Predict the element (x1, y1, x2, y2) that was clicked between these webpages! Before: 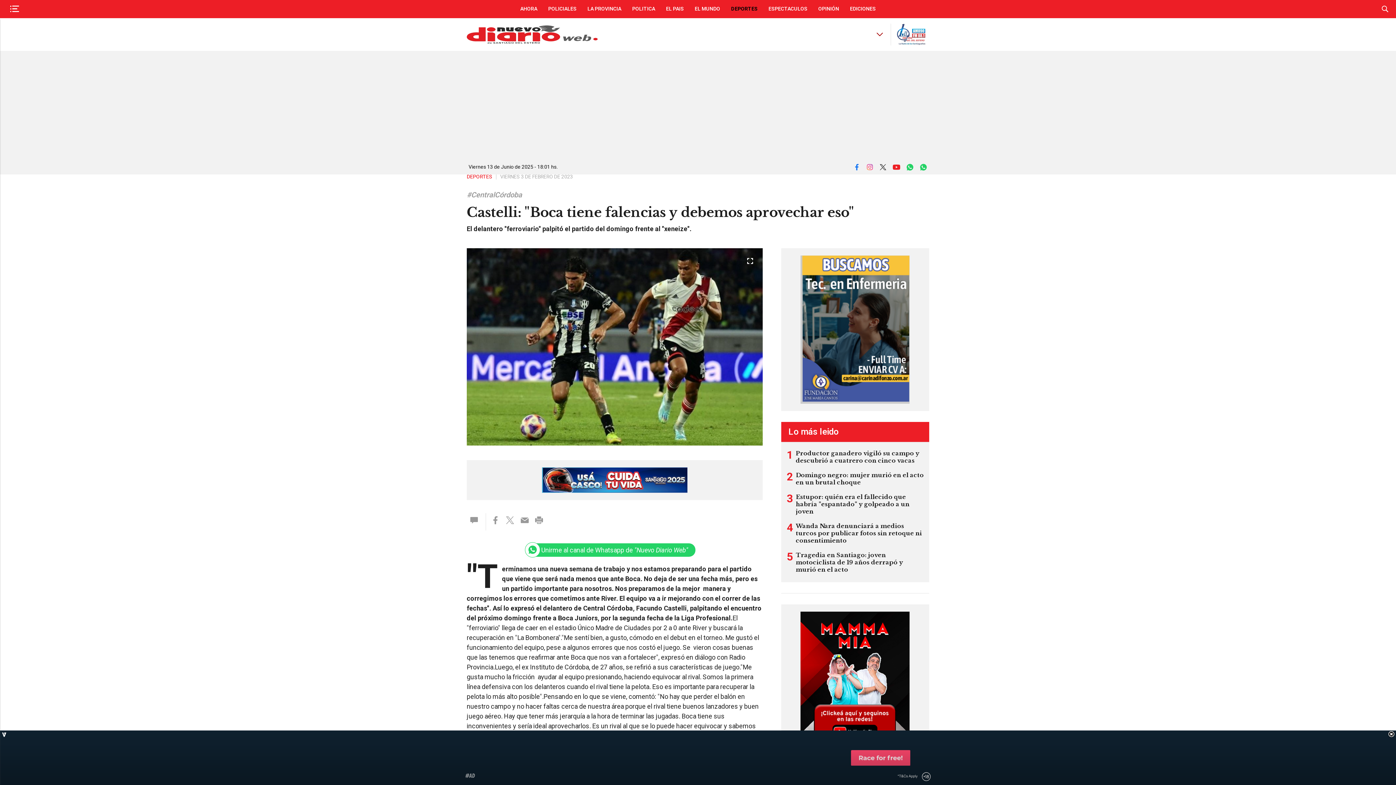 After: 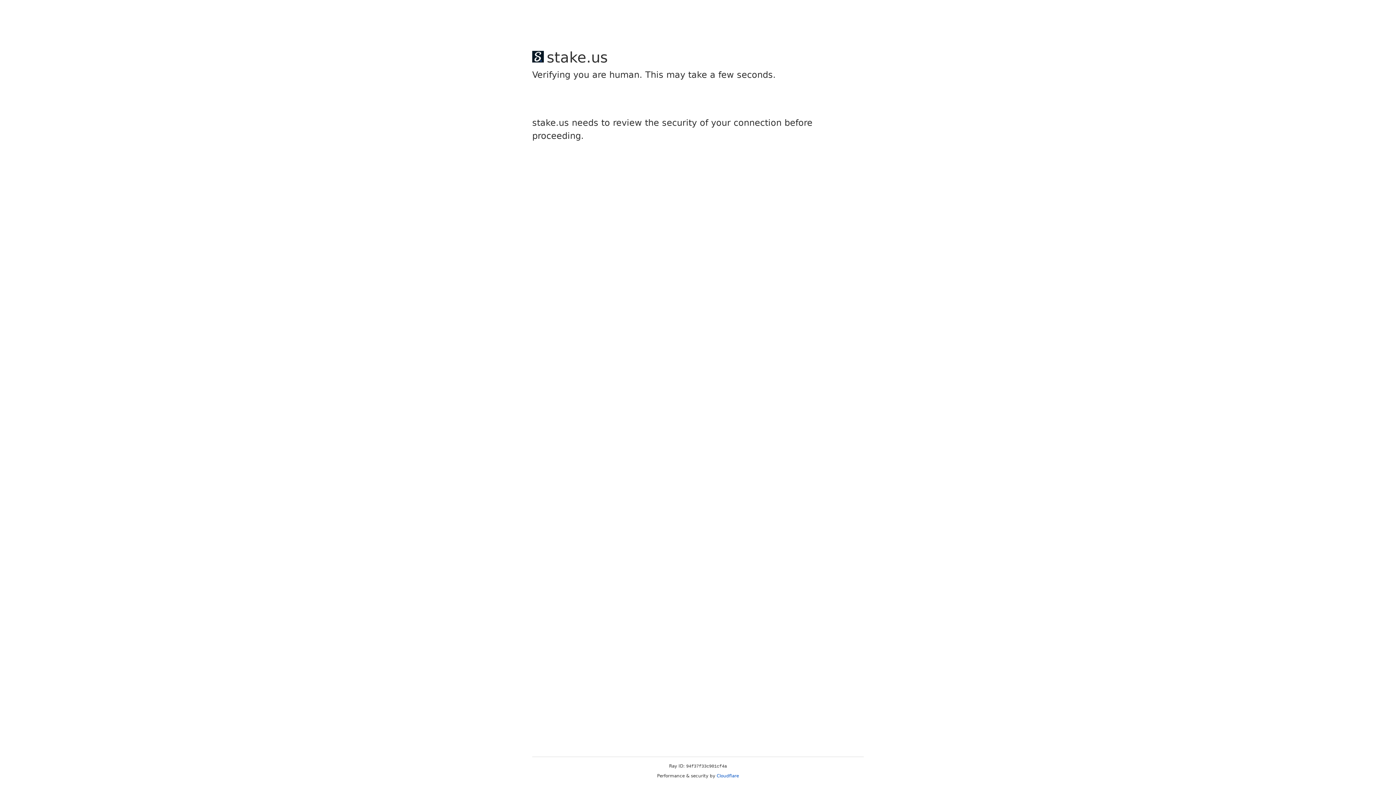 Action: label: DEPORTES bbox: (466, 174, 496, 179)